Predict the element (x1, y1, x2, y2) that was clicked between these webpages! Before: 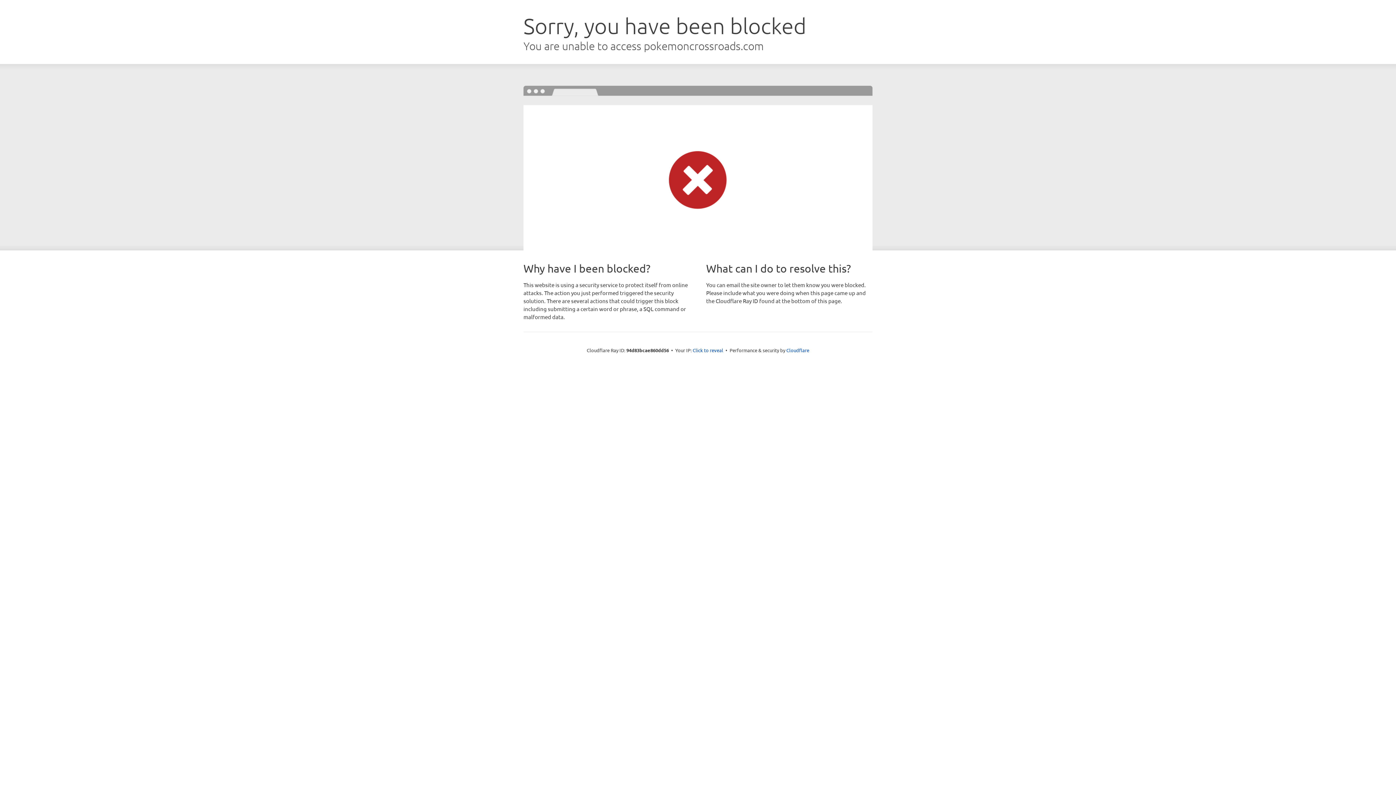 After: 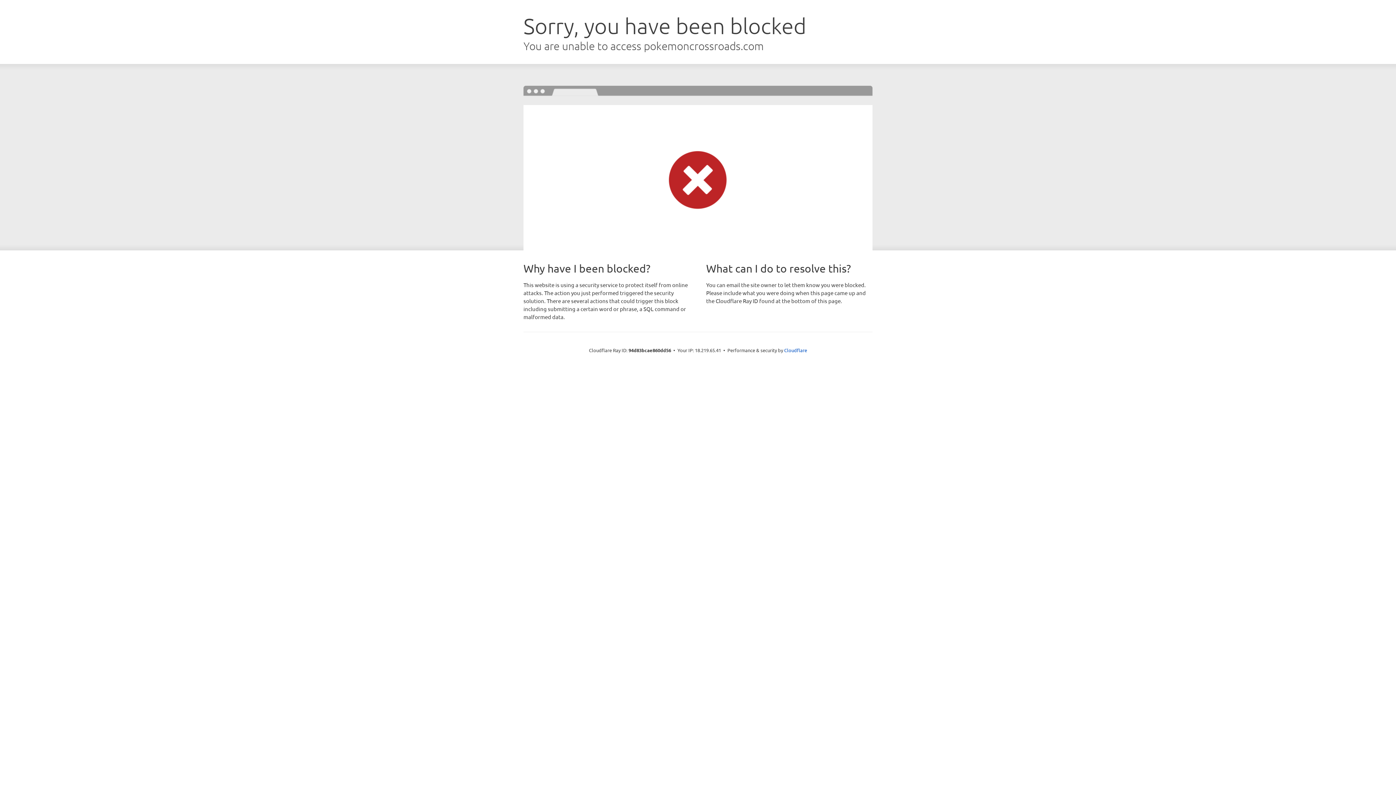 Action: bbox: (692, 346, 723, 353) label: Click to reveal